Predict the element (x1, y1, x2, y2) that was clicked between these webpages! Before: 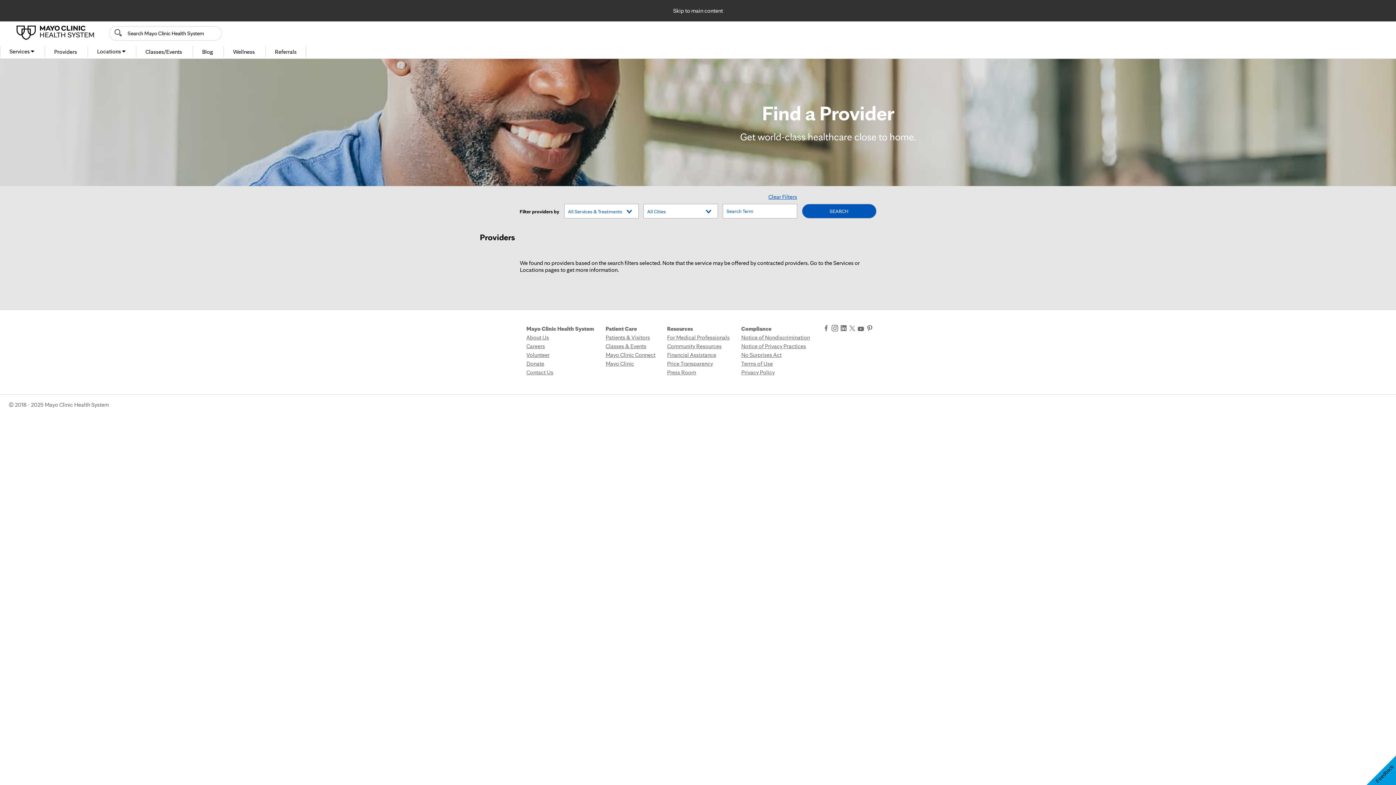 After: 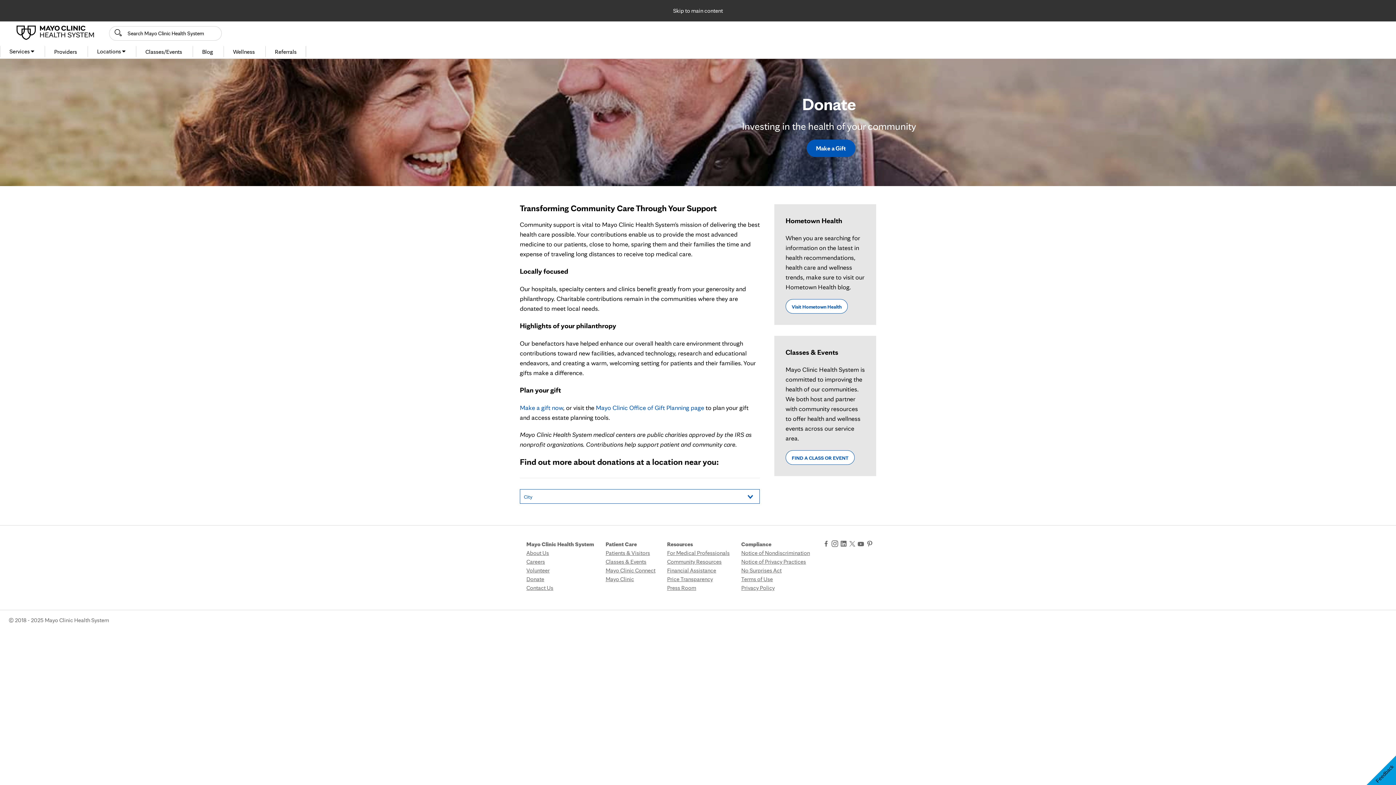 Action: bbox: (526, 360, 544, 367) label: Donate